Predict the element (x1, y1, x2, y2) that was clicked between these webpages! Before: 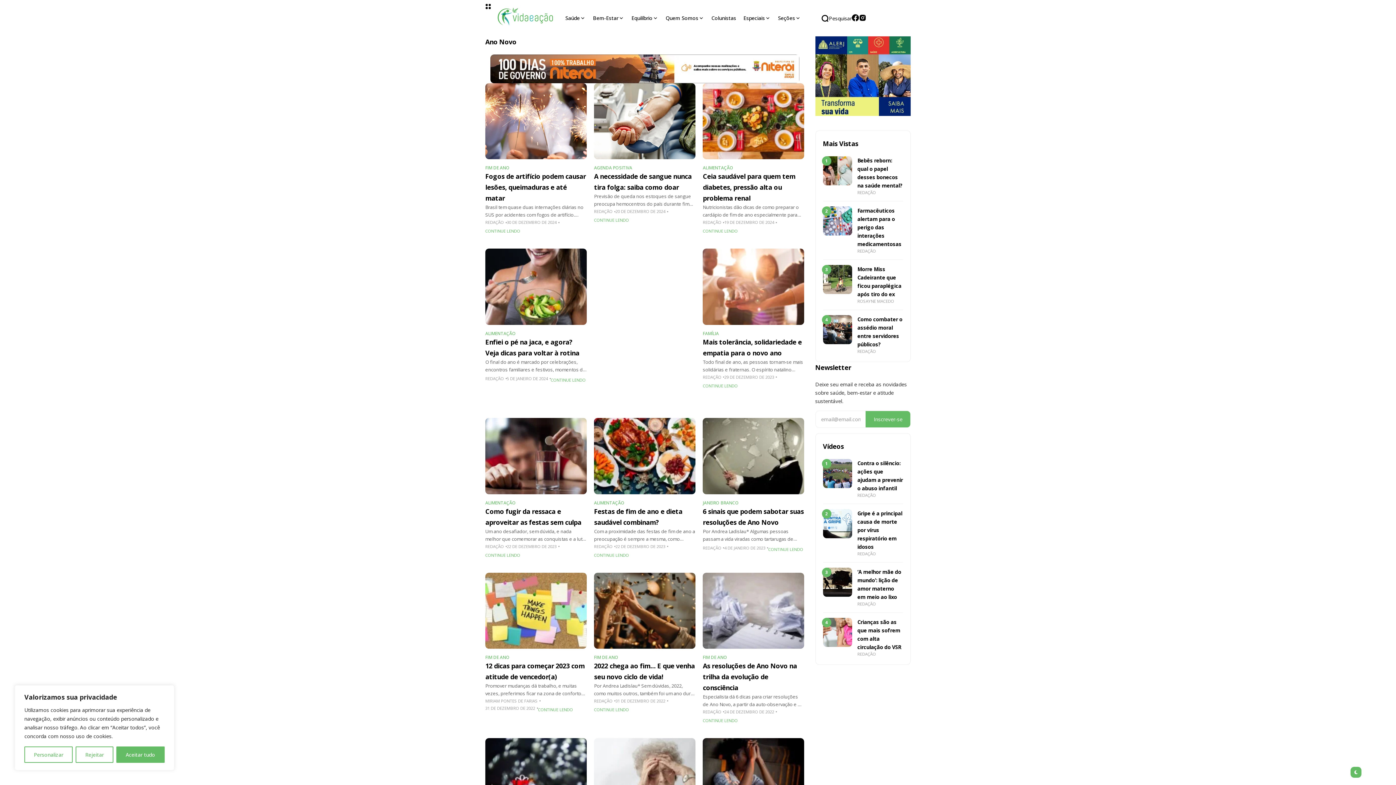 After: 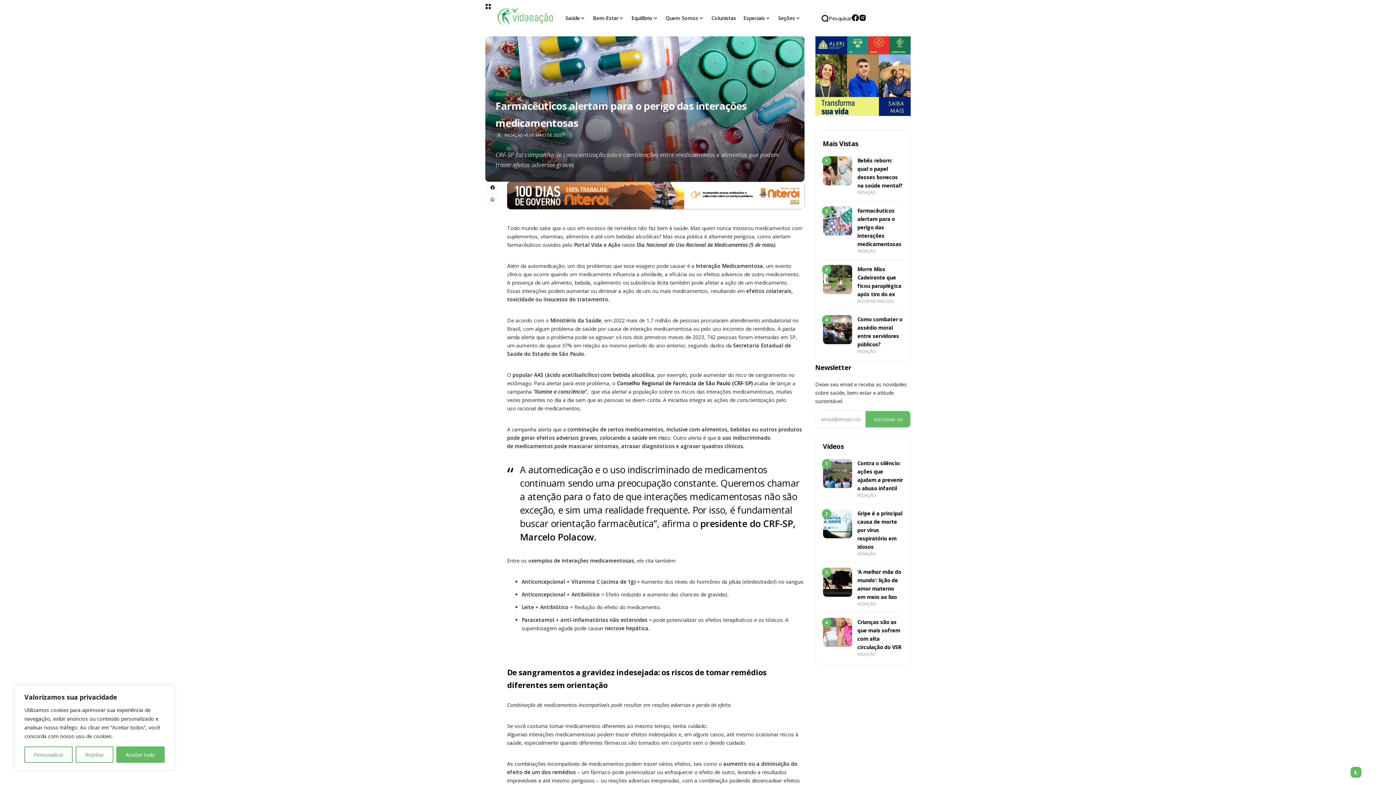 Action: label: Farmacêuticos alertam para o perigo das interações medicamentosas bbox: (857, 207, 901, 247)